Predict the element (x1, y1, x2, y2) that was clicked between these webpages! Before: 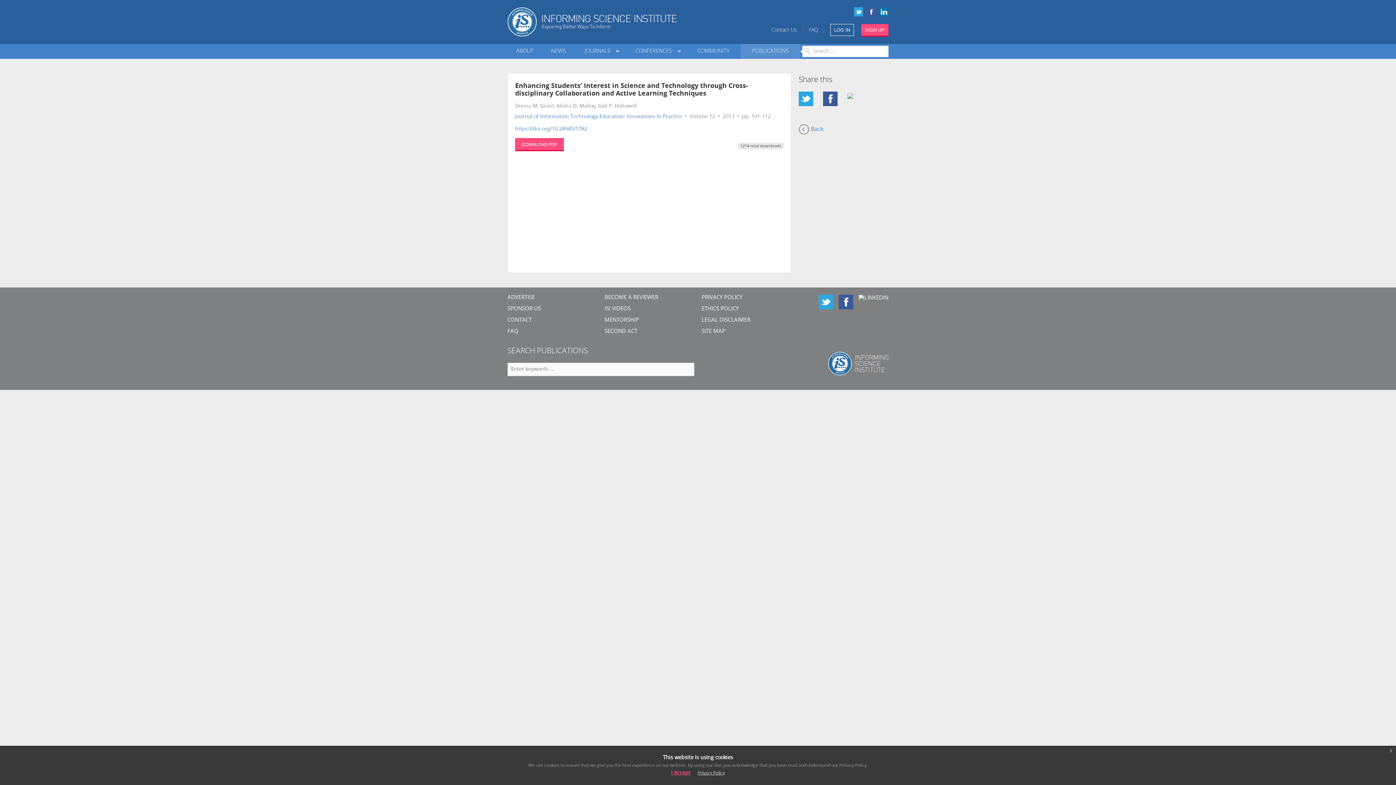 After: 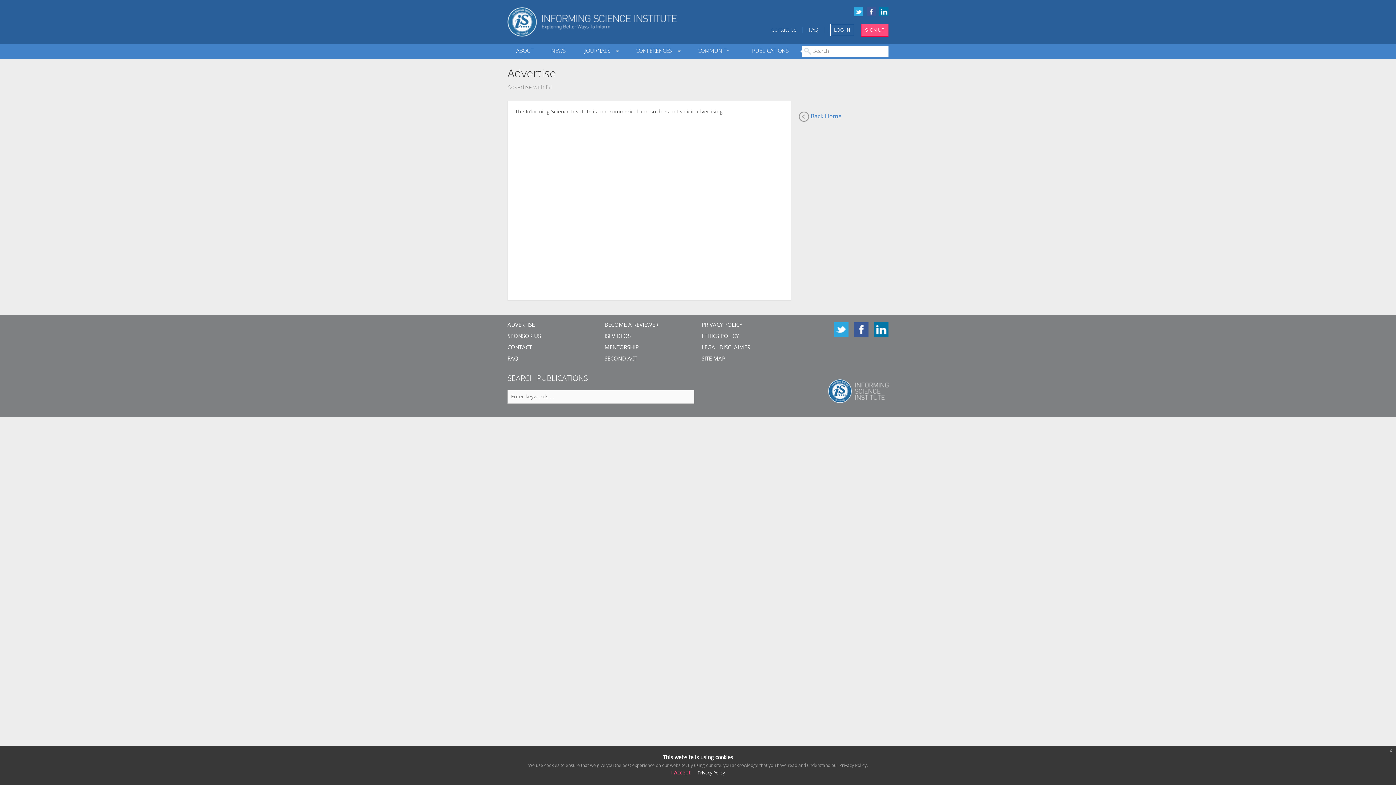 Action: bbox: (507, 295, 534, 300) label: ADVERTISE